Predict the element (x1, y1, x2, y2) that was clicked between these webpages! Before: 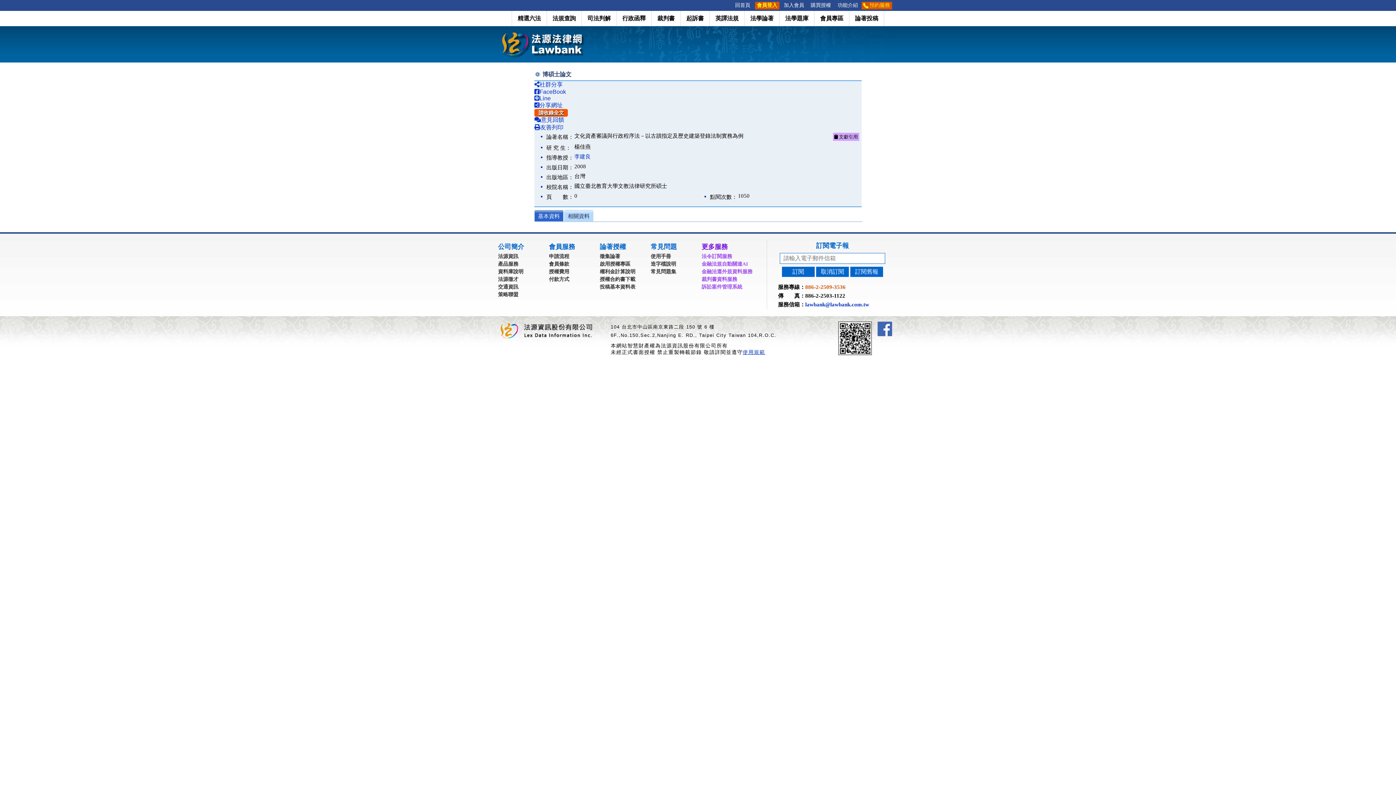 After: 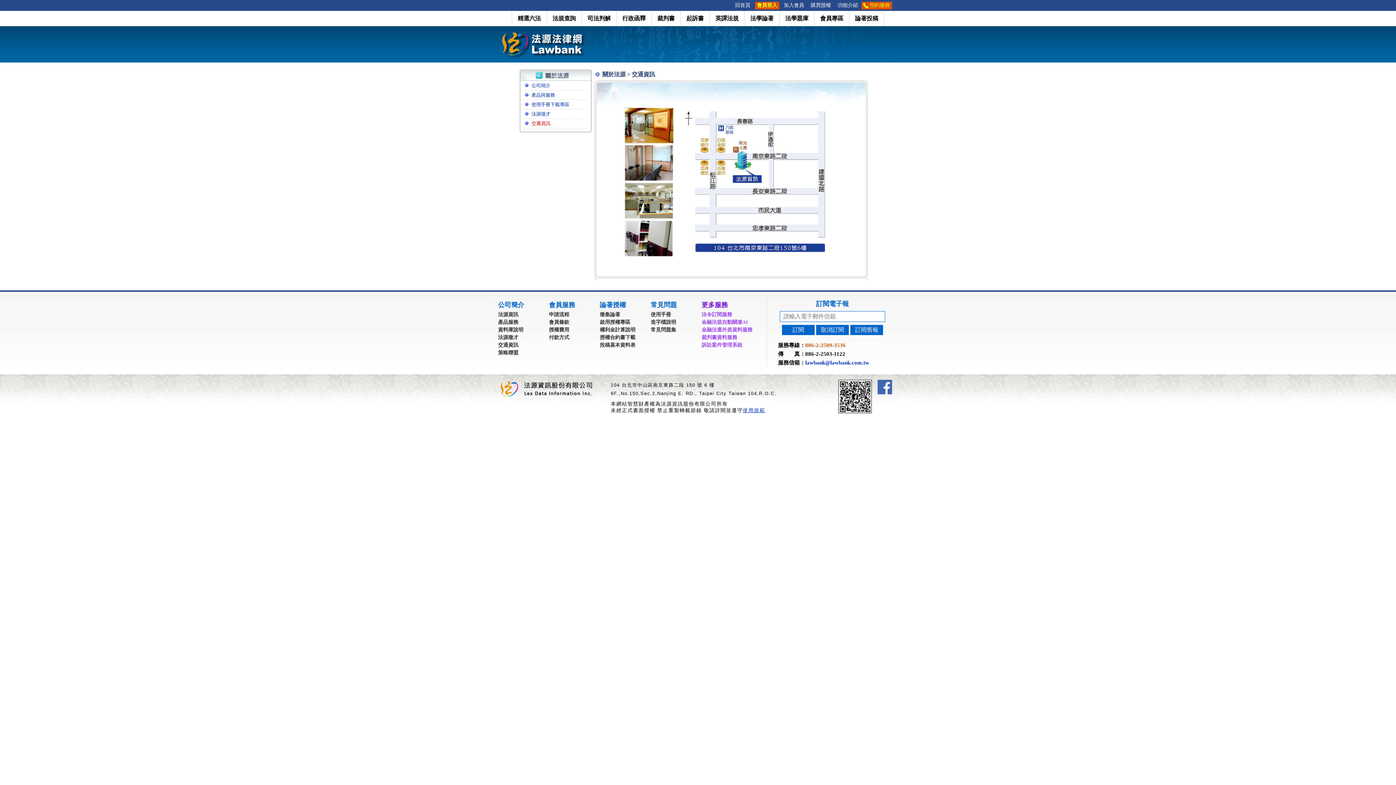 Action: label: 交通資訊 bbox: (498, 283, 518, 290)